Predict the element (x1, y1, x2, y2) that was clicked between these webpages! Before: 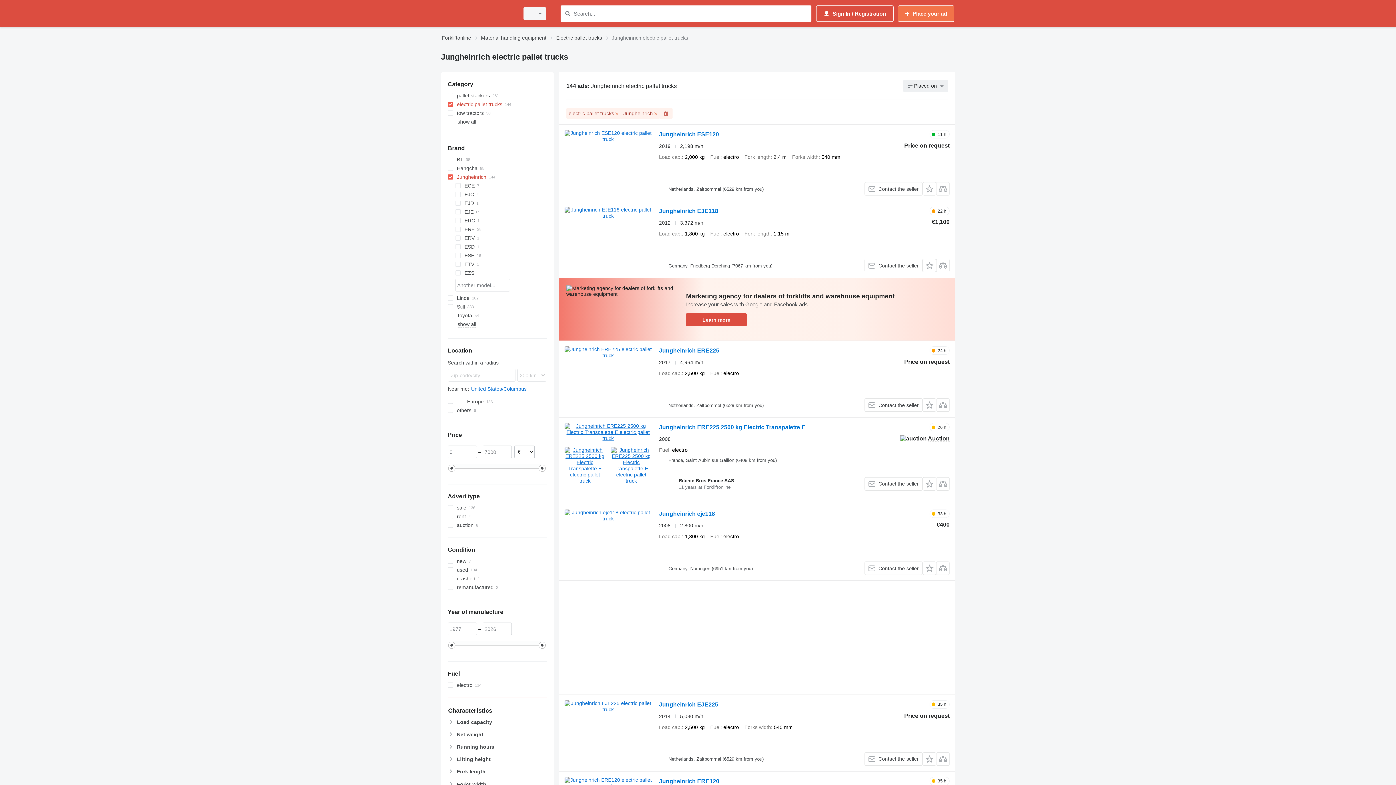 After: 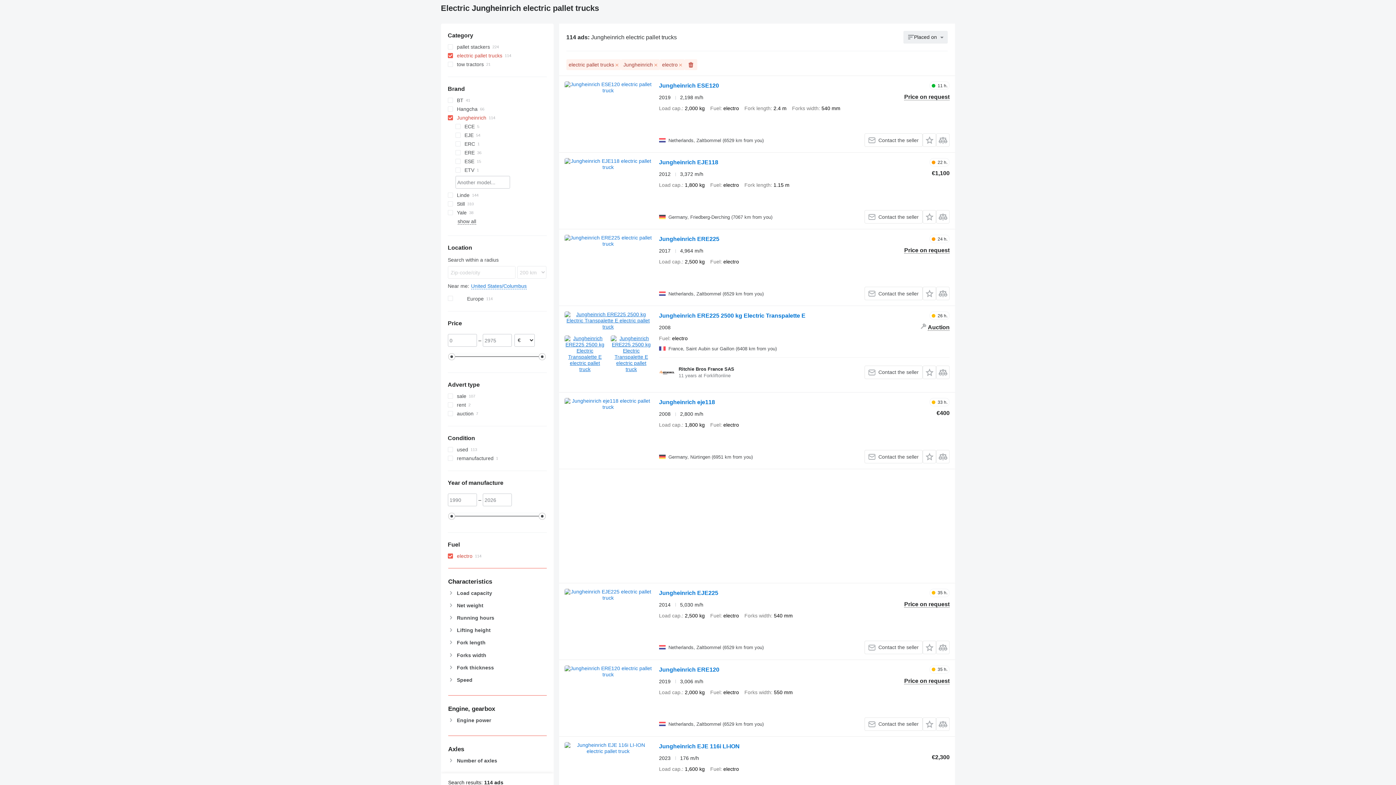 Action: bbox: (447, 681, 546, 689) label: electro